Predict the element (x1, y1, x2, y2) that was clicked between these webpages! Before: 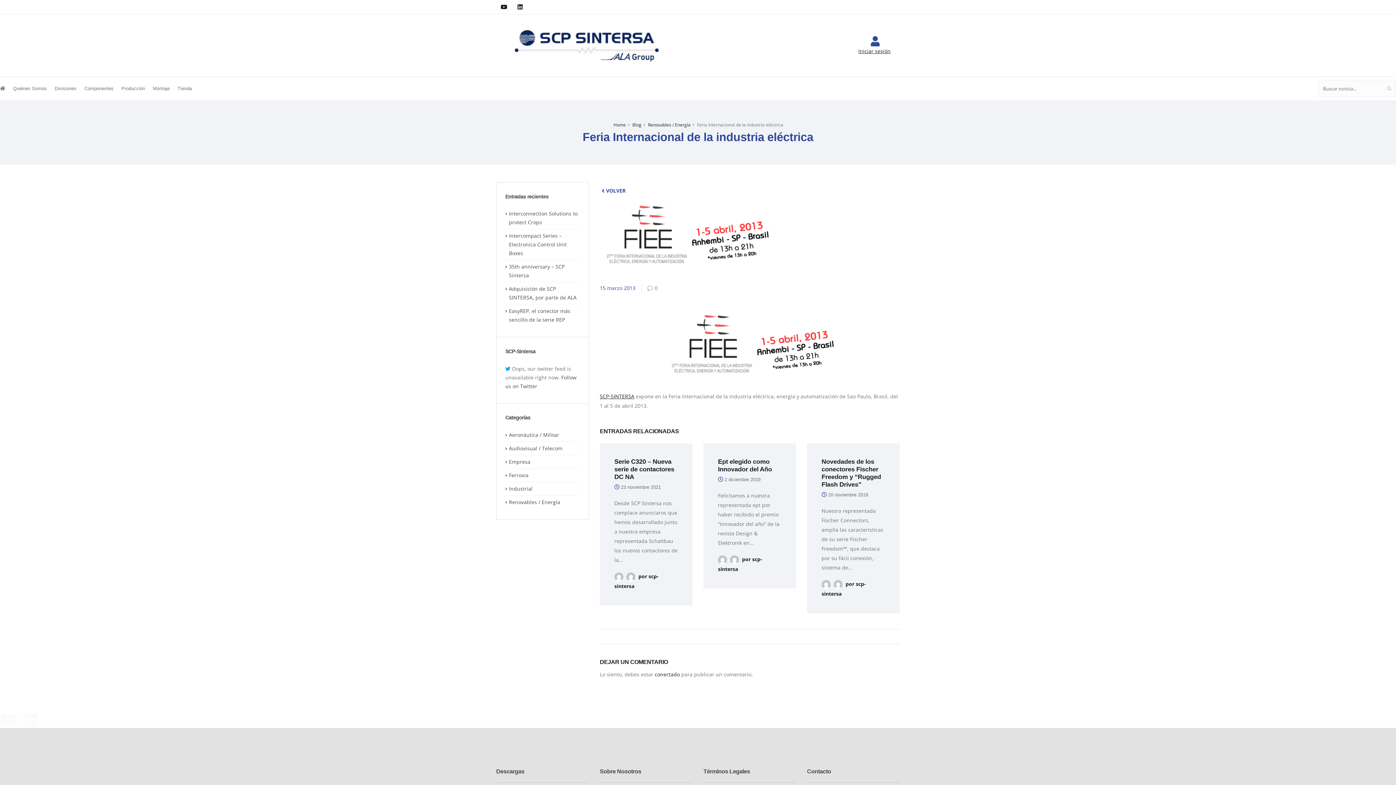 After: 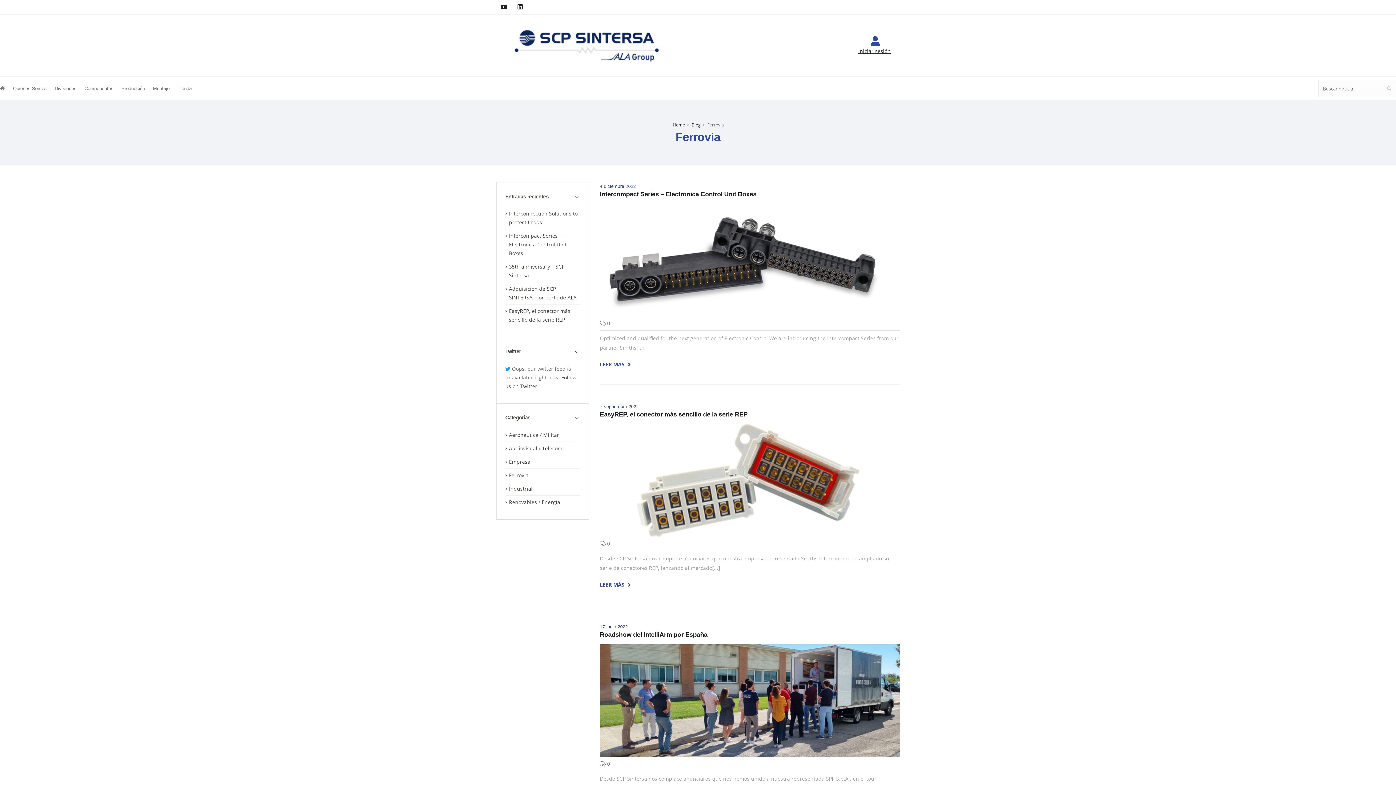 Action: label: Ferrovia bbox: (509, 472, 528, 478)